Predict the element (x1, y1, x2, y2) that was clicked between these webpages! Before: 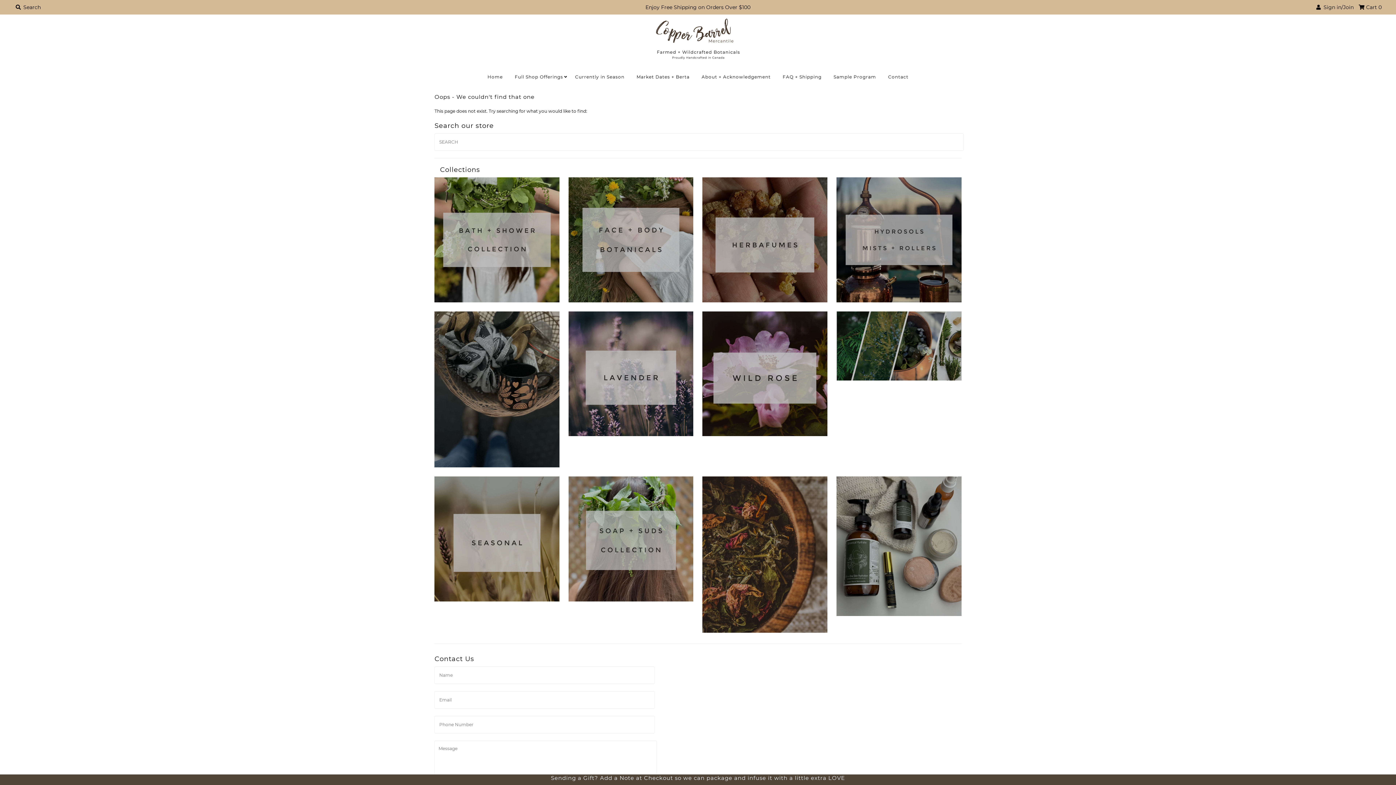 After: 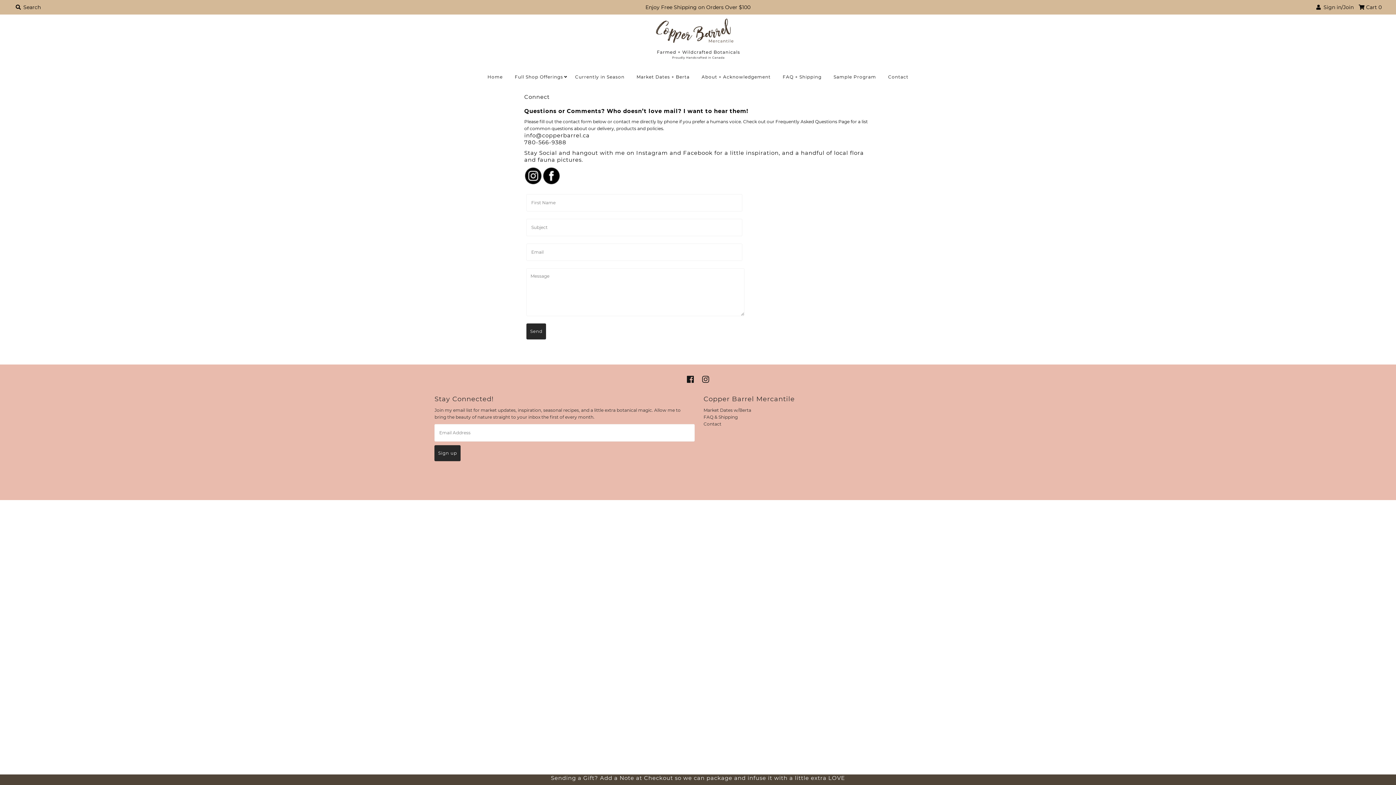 Action: label: Contact bbox: (882, 68, 914, 86)